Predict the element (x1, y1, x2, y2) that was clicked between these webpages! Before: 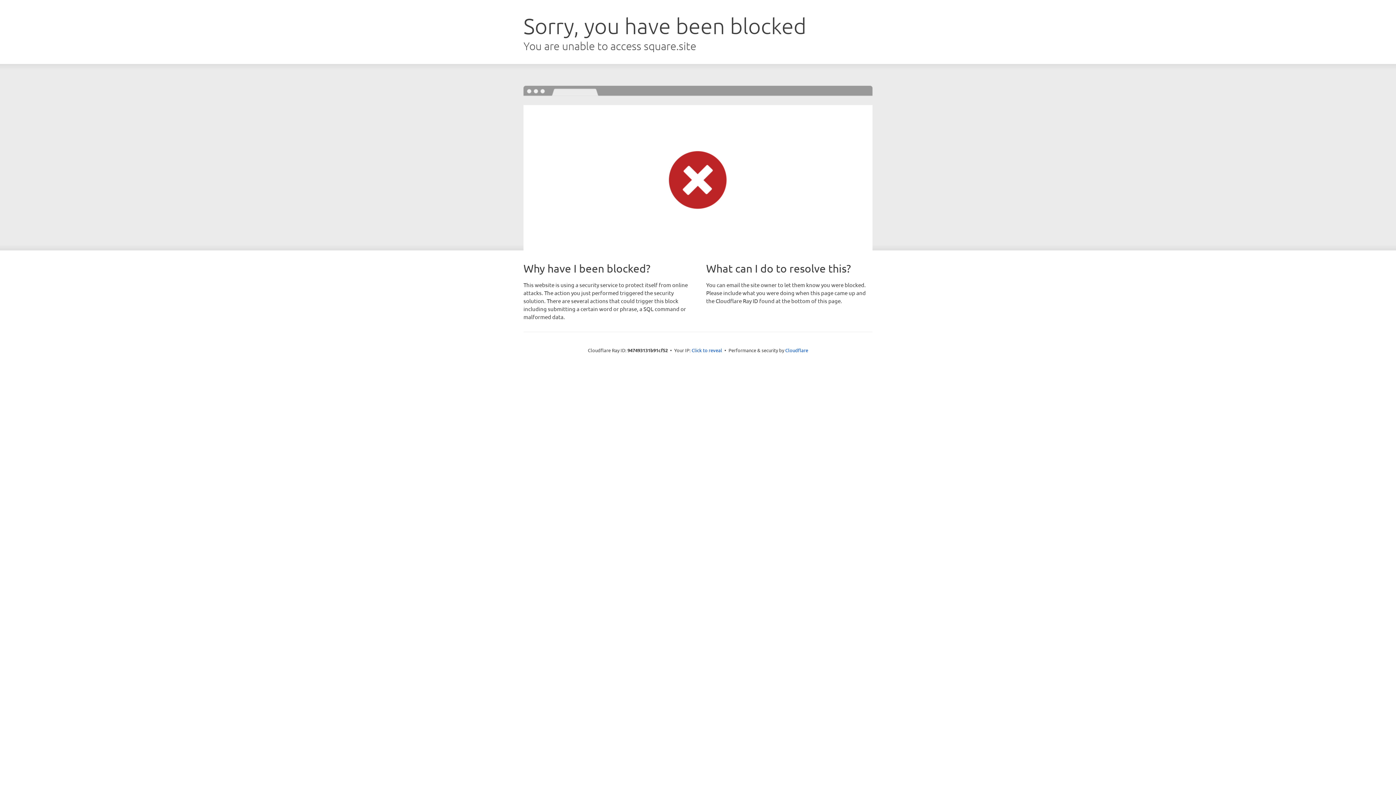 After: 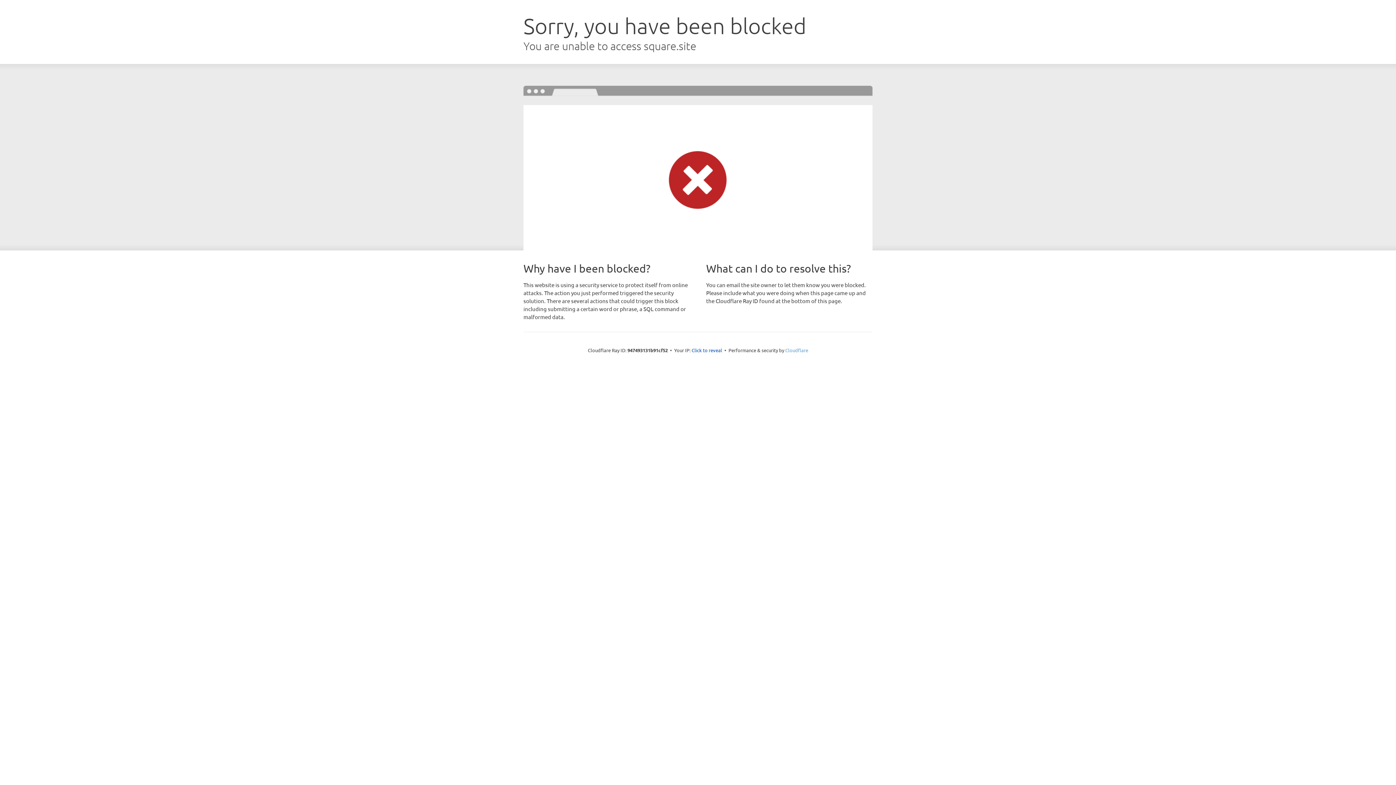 Action: bbox: (785, 347, 808, 353) label: Cloudflare